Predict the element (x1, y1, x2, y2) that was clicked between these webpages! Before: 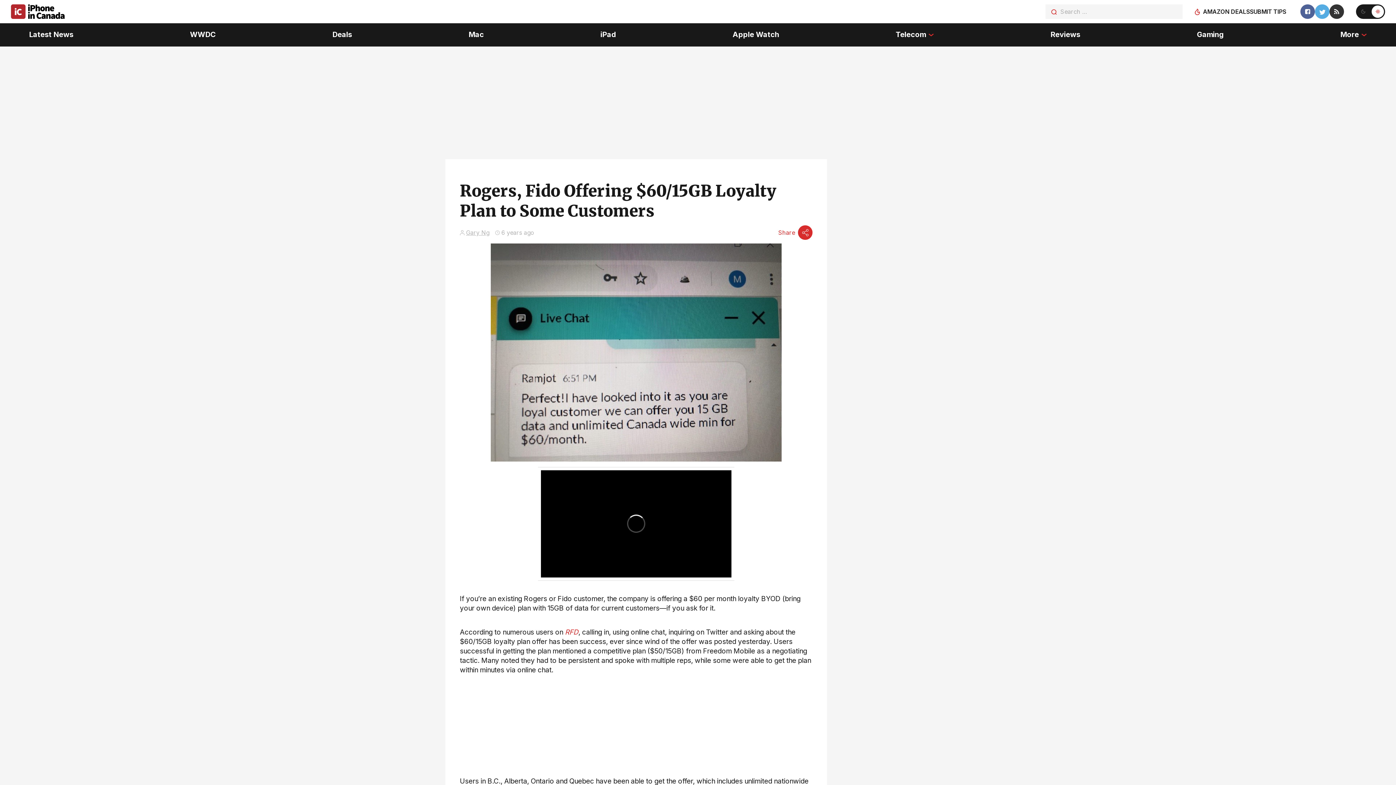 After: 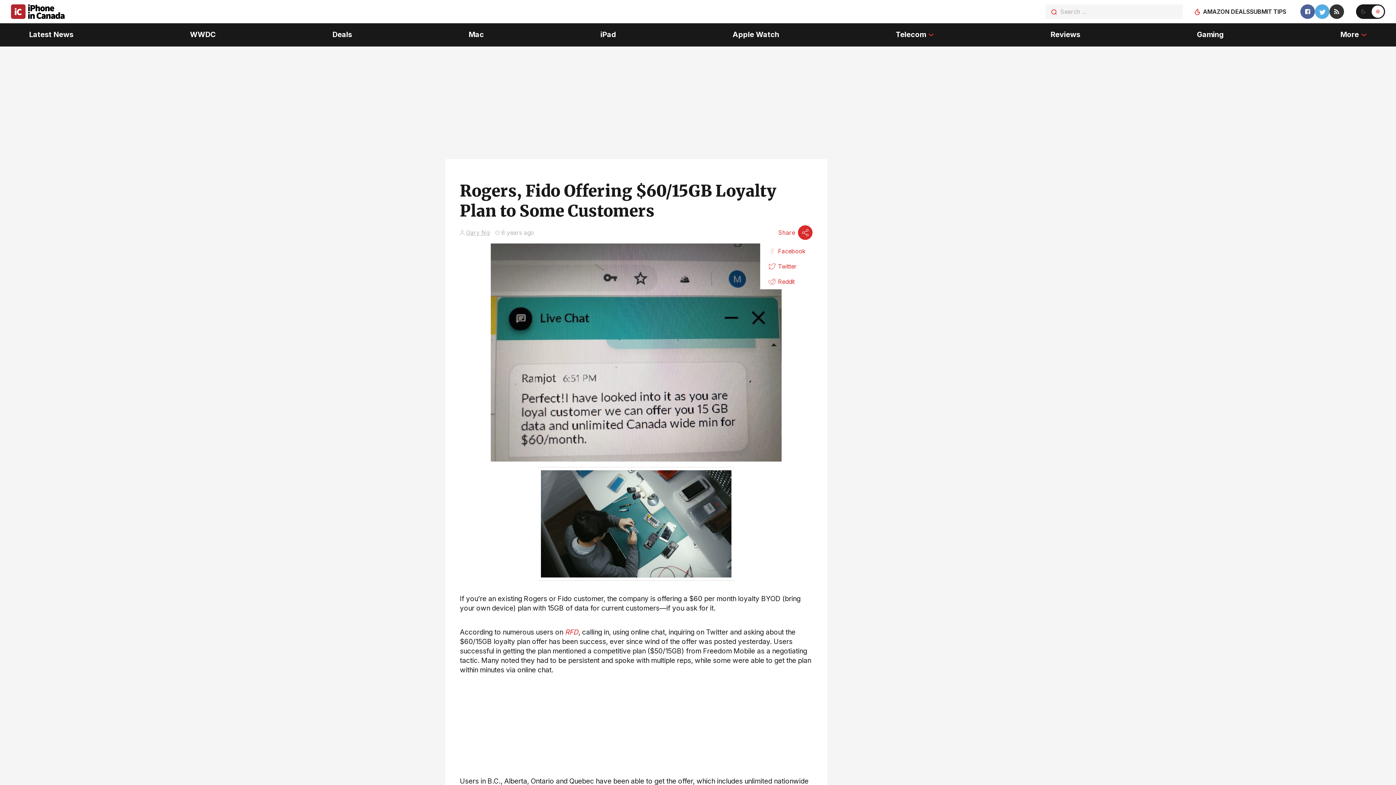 Action: bbox: (778, 225, 812, 240) label: Share